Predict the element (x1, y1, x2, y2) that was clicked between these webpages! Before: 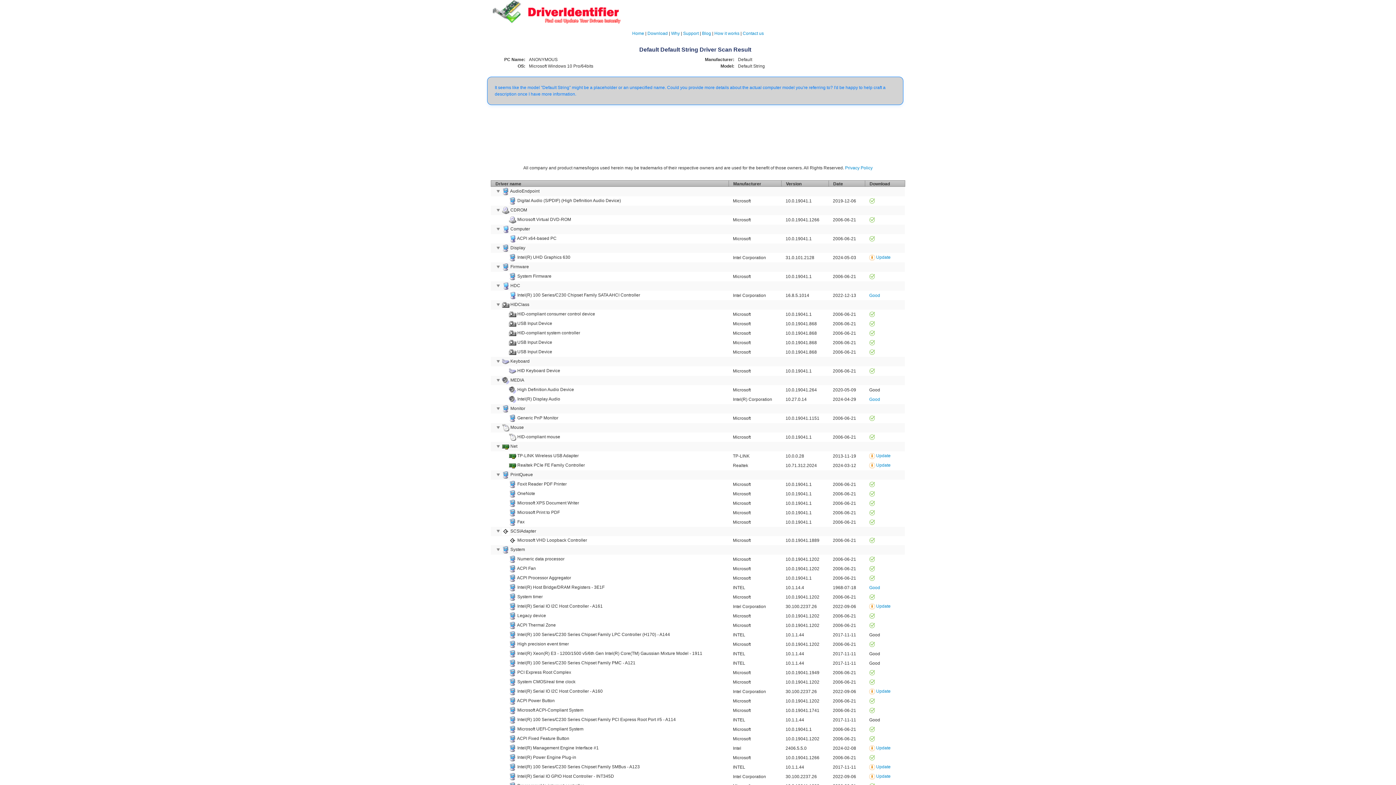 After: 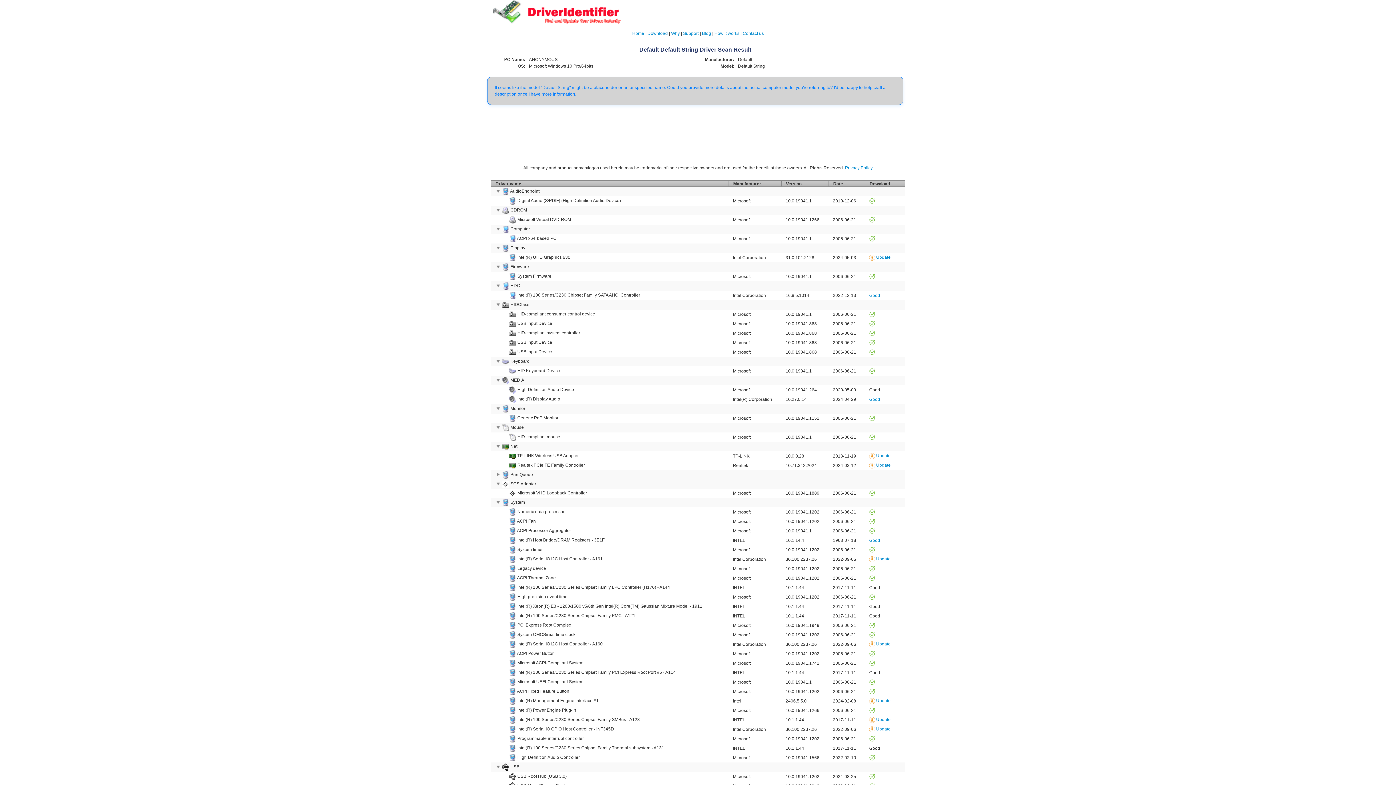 Action: label:   bbox: (495, 472, 502, 477)